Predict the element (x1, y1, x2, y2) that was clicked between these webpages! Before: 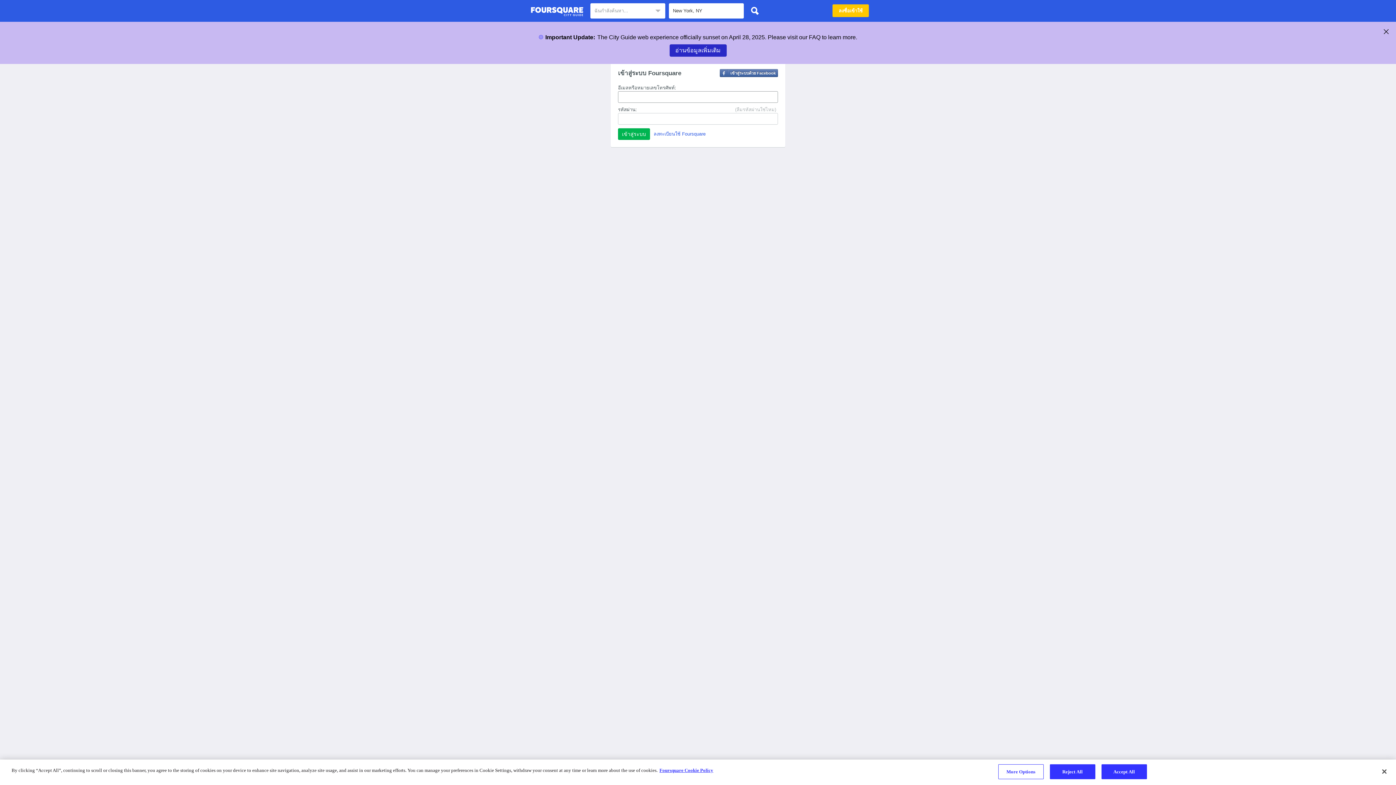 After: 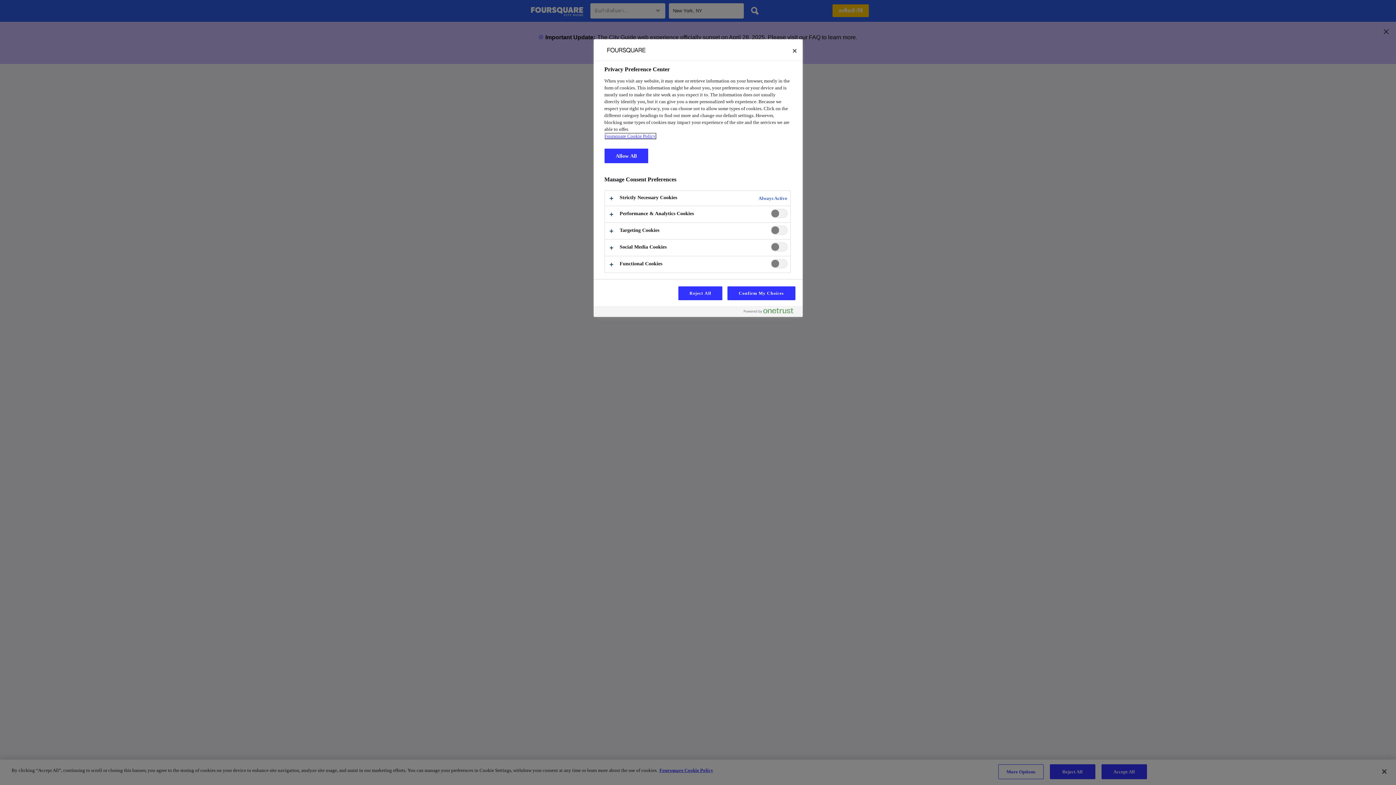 Action: bbox: (998, 764, 1043, 779) label: More Options